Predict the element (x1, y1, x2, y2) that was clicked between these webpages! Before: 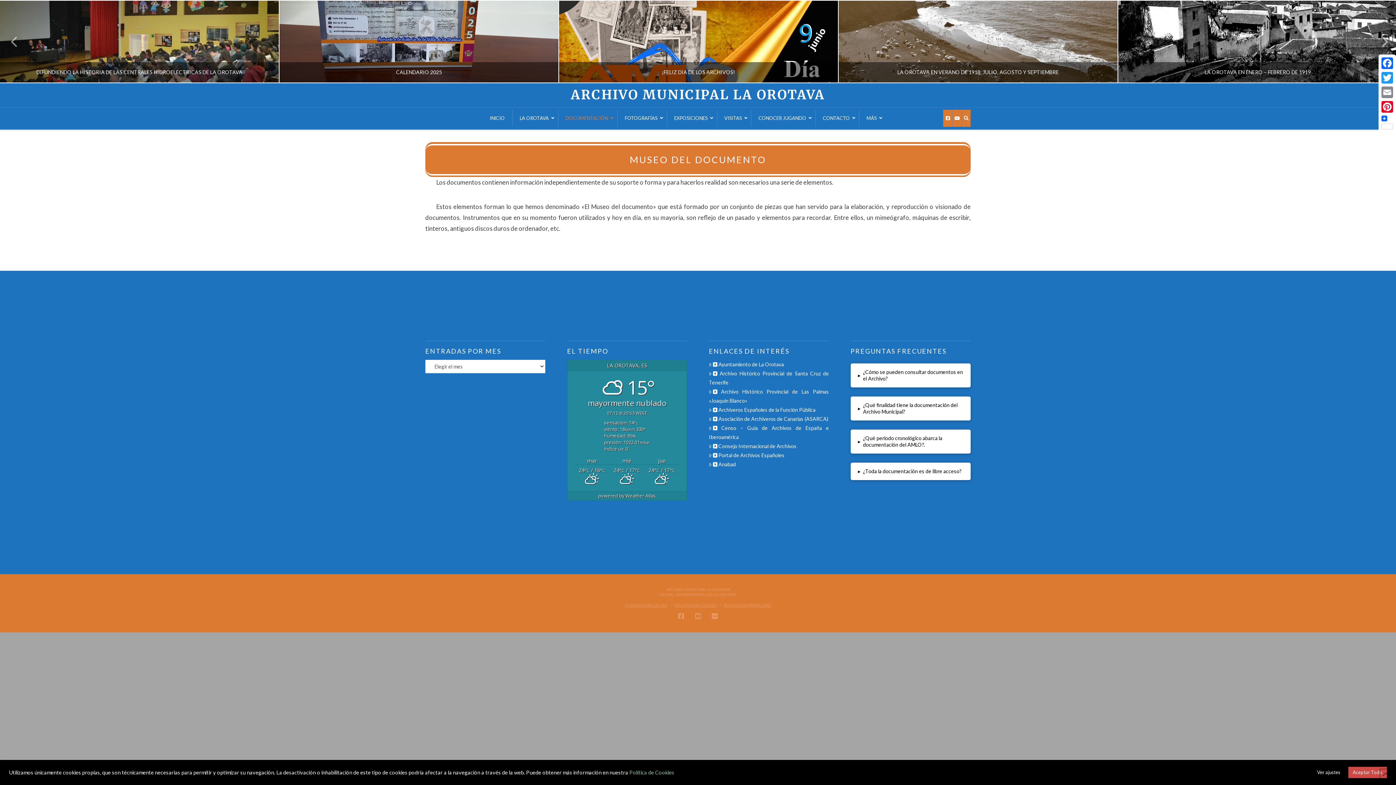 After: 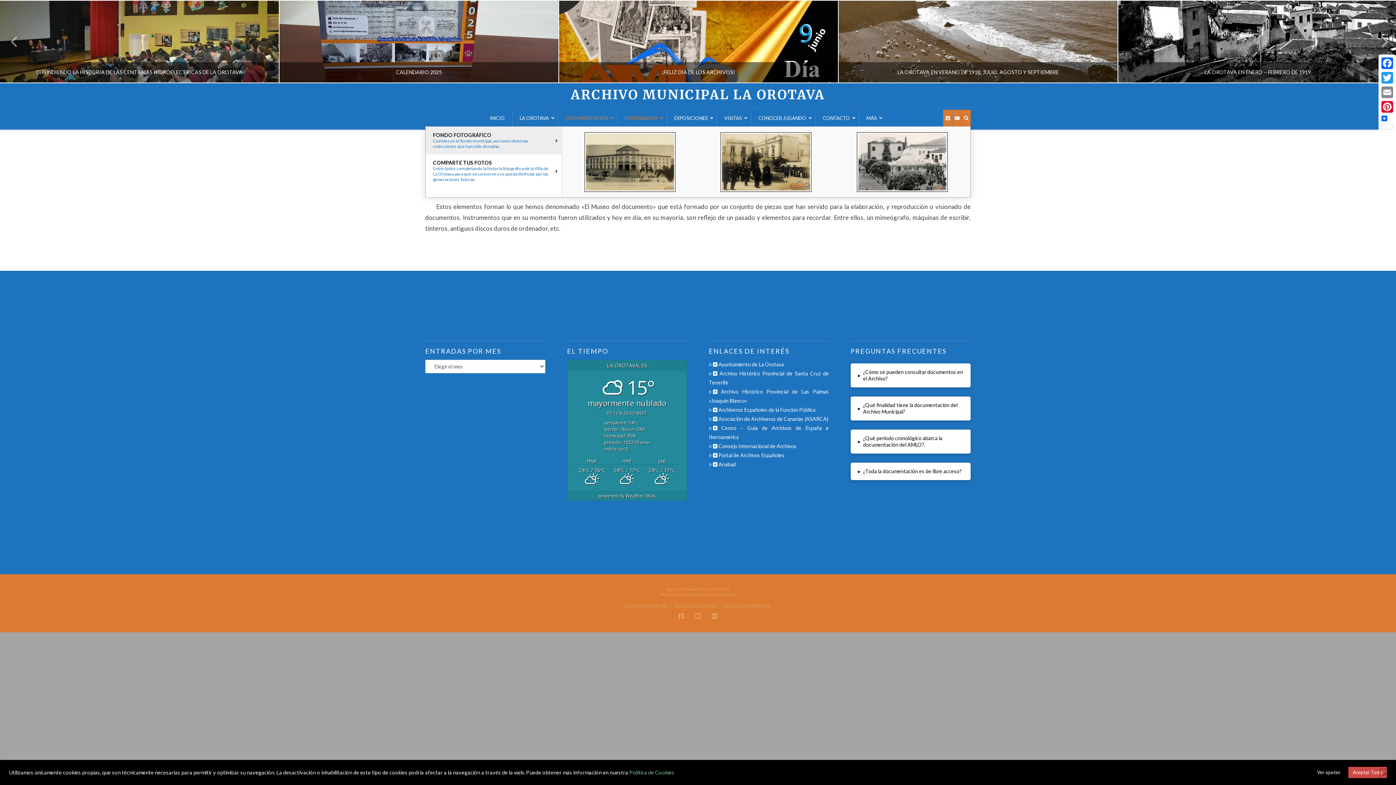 Action: label: FOTOGRAFÍAS bbox: (617, 109, 666, 126)